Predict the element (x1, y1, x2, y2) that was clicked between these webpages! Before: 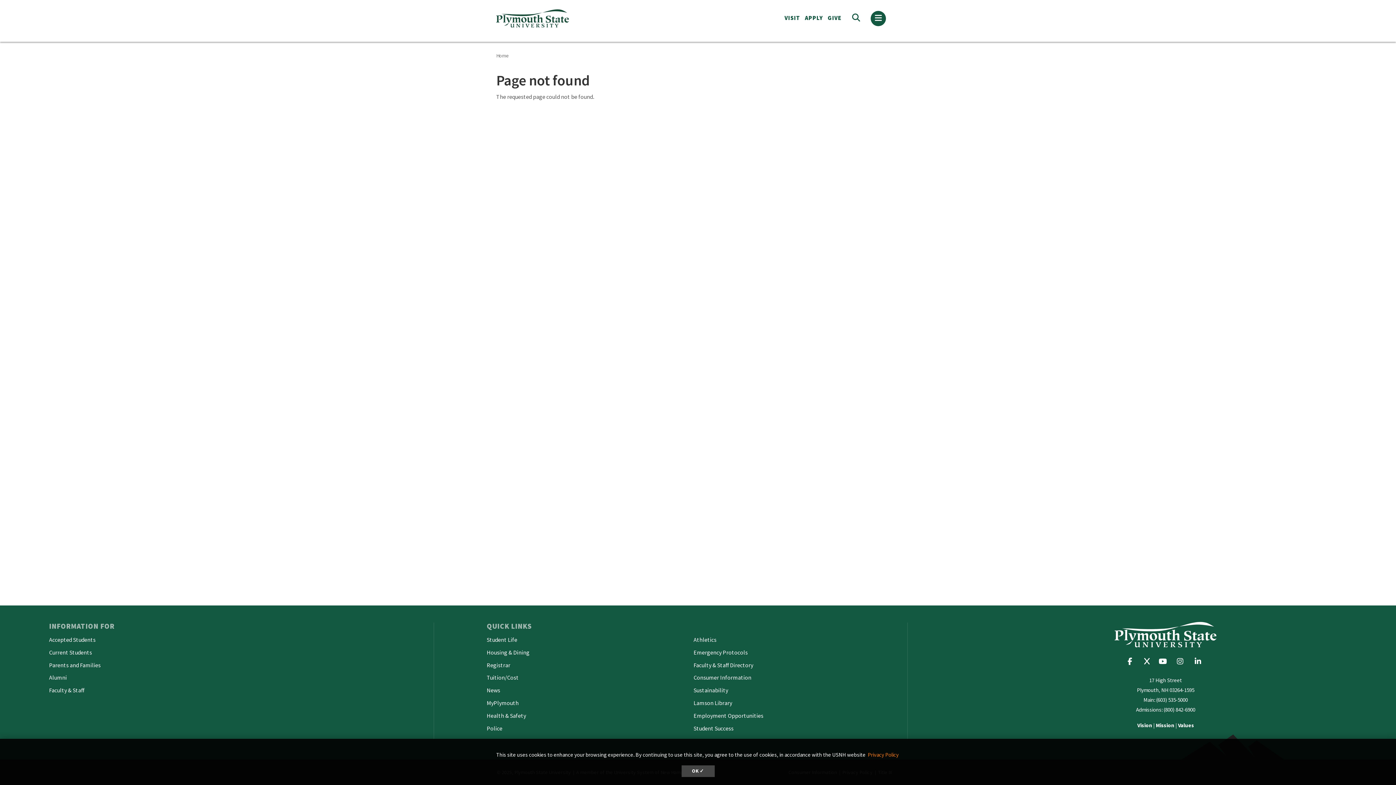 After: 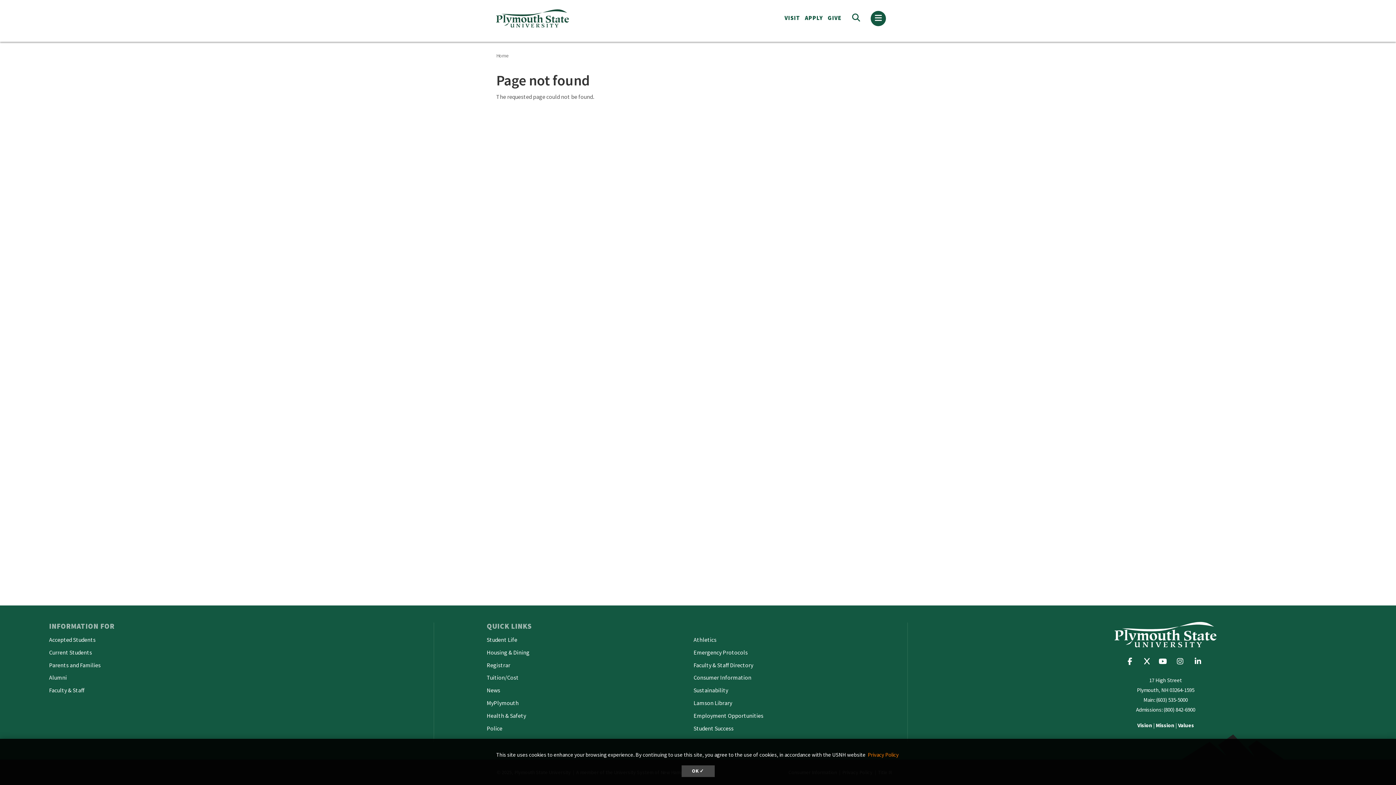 Action: bbox: (1194, 657, 1205, 666) label:   